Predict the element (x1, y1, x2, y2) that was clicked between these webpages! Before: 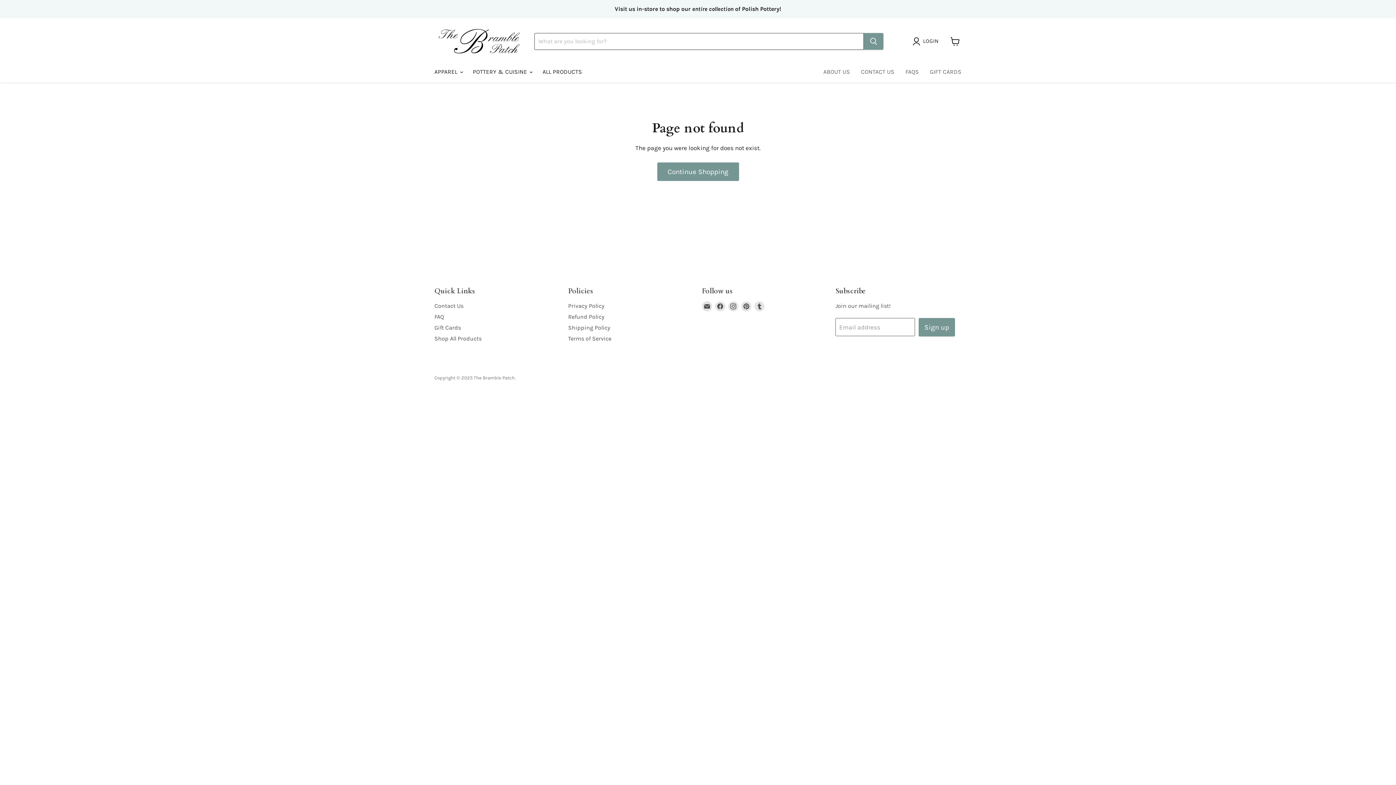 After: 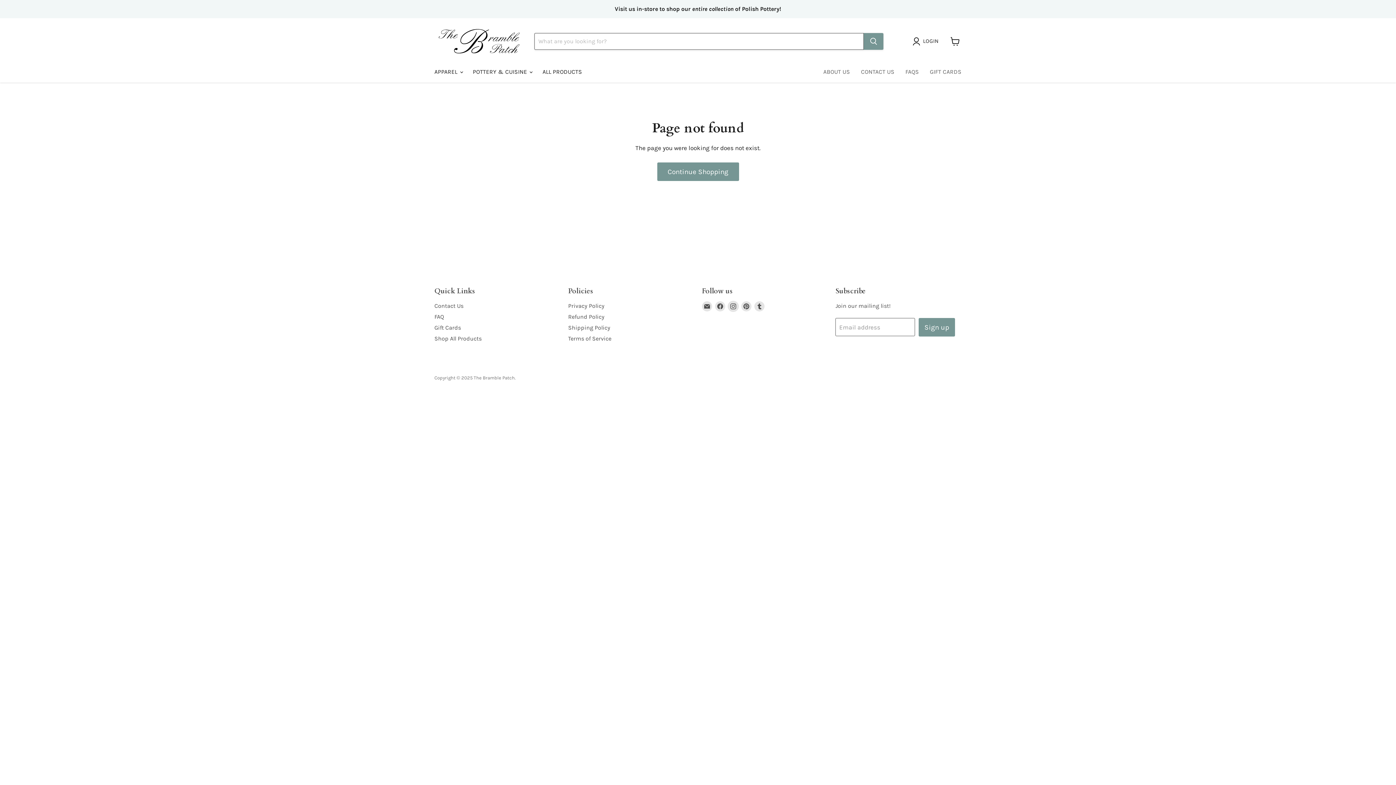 Action: label: Find us on Instagram bbox: (728, 301, 738, 311)